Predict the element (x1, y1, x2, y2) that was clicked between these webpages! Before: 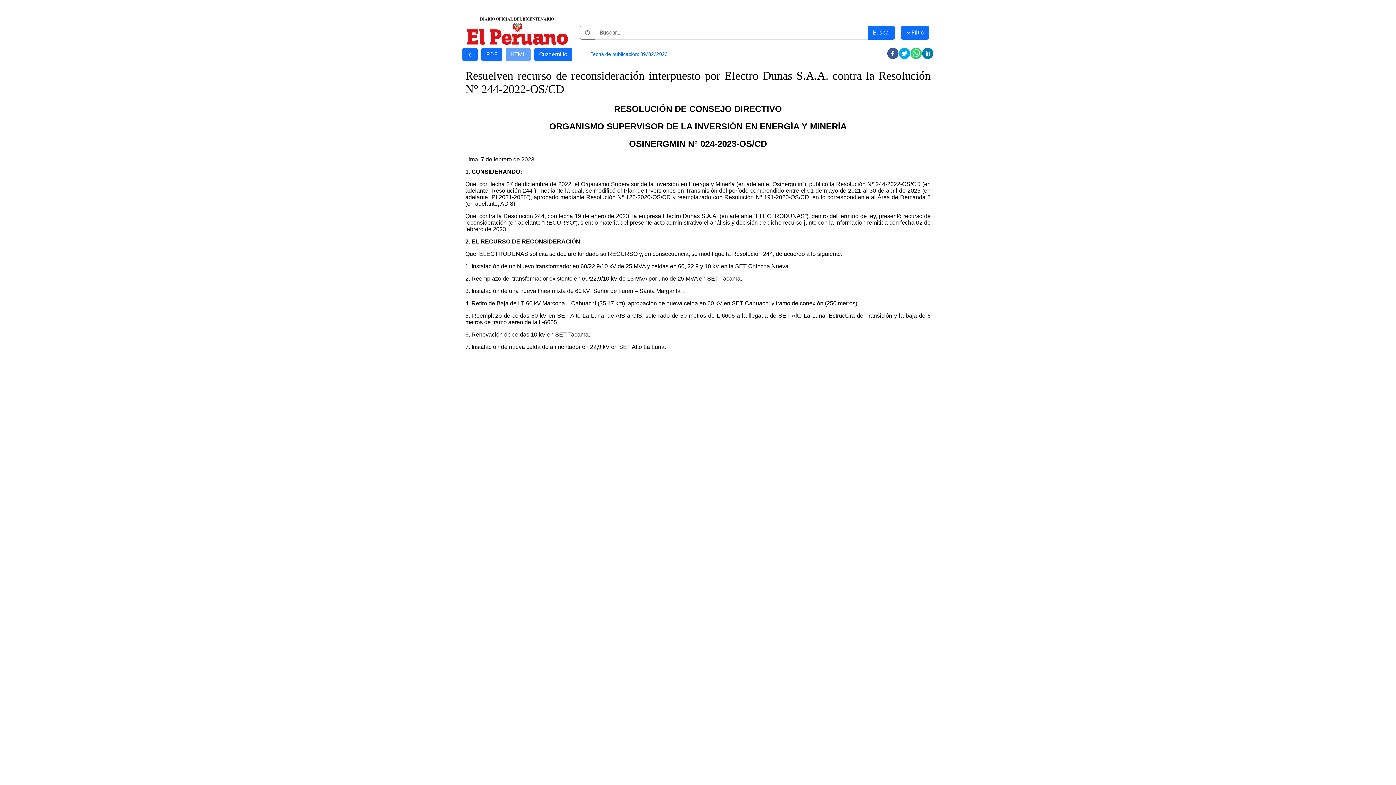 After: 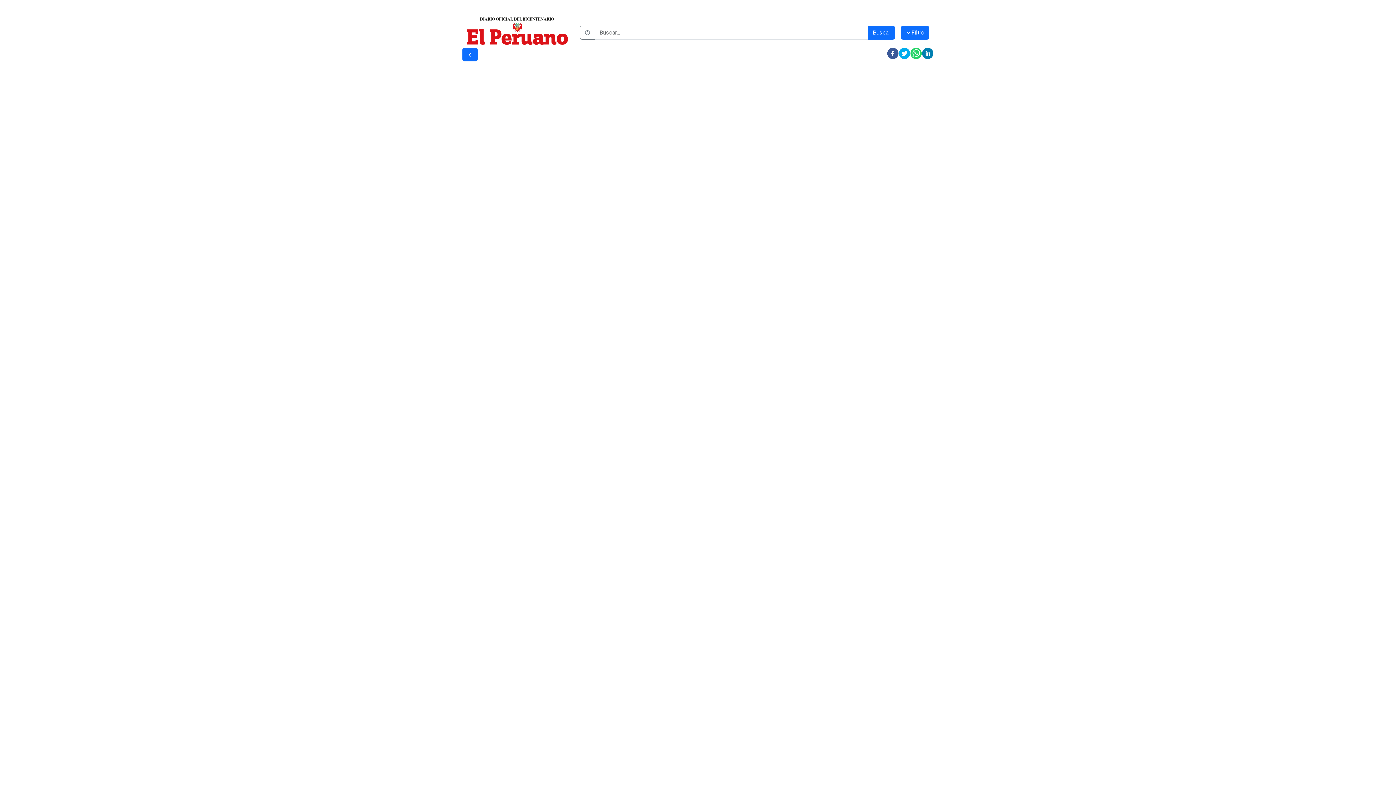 Action: bbox: (534, 47, 572, 61) label: Cuadernillo